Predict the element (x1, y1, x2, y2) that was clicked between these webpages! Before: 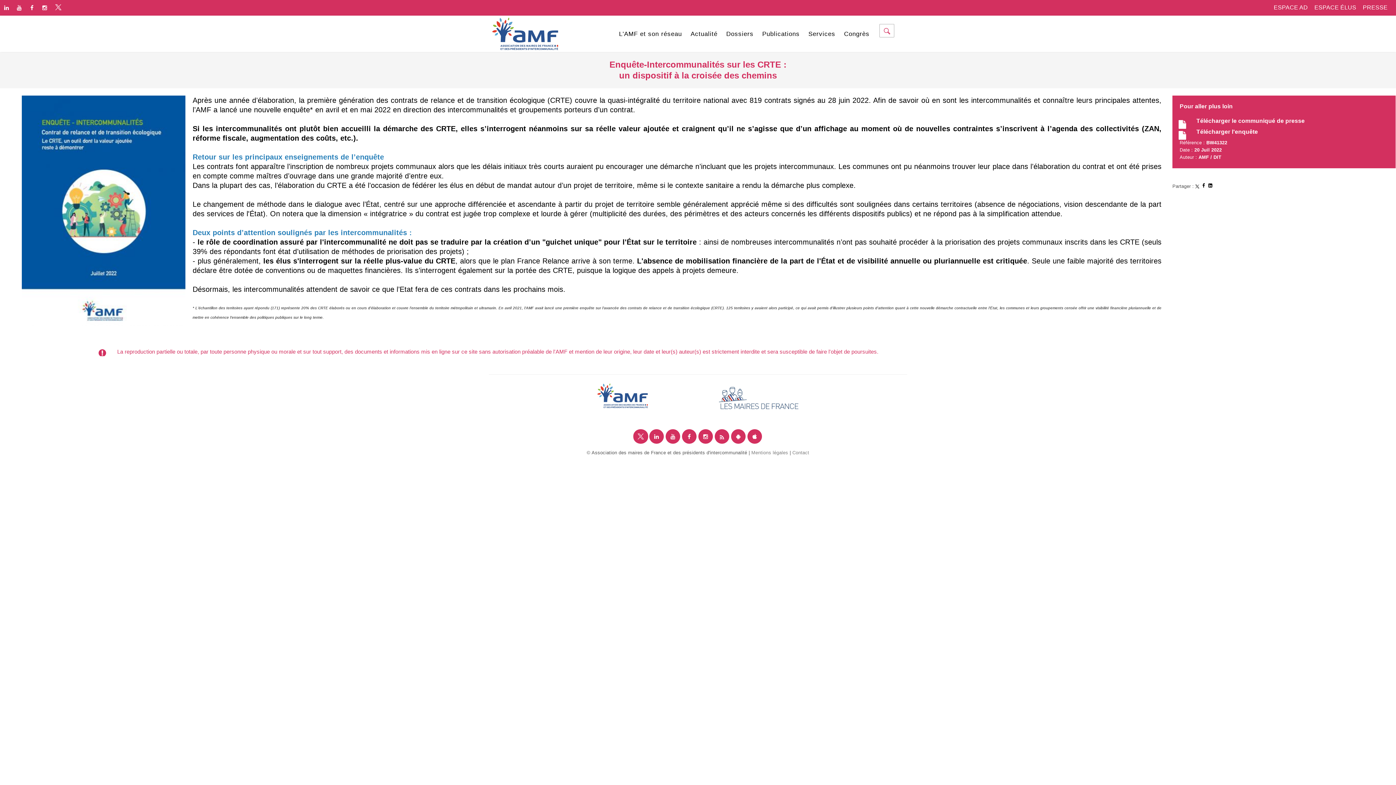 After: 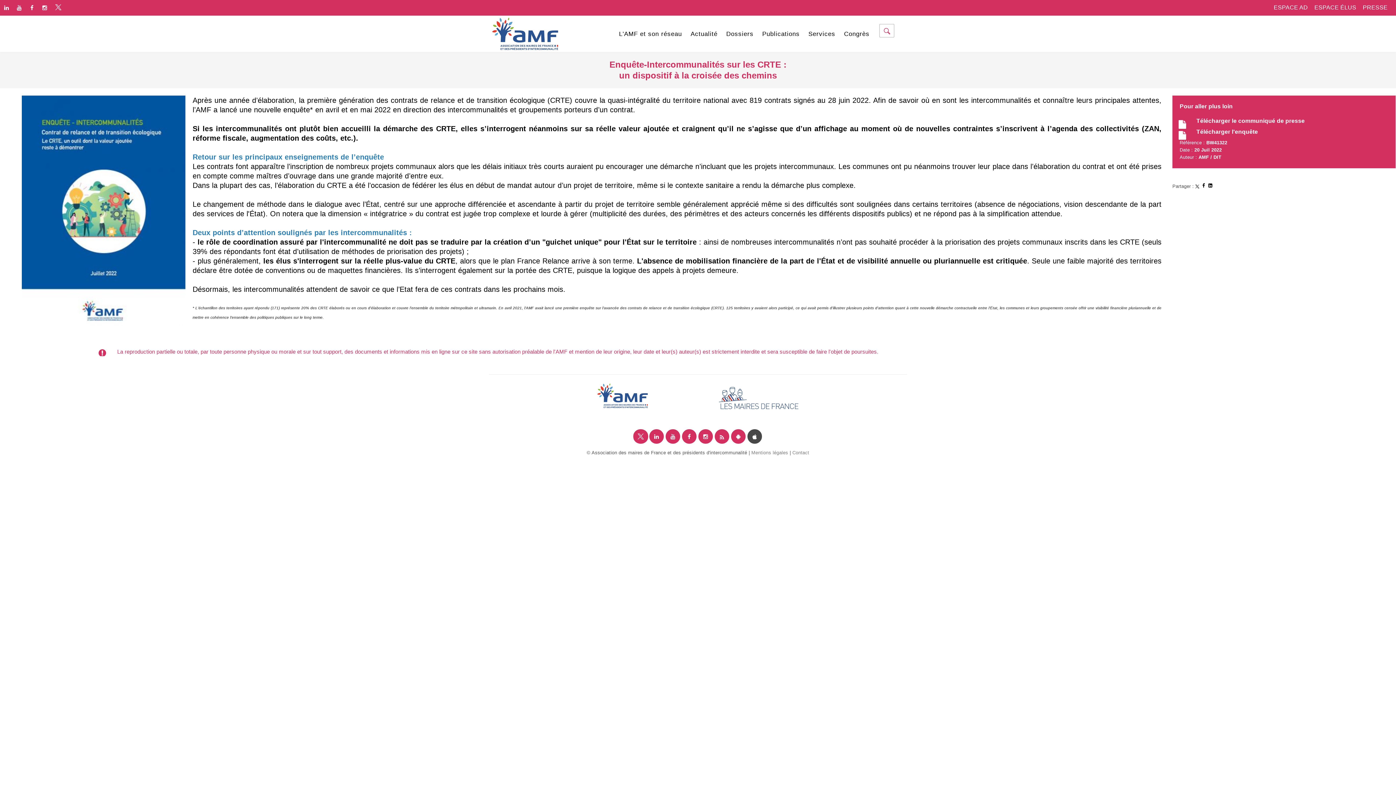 Action: bbox: (746, 429, 763, 444)